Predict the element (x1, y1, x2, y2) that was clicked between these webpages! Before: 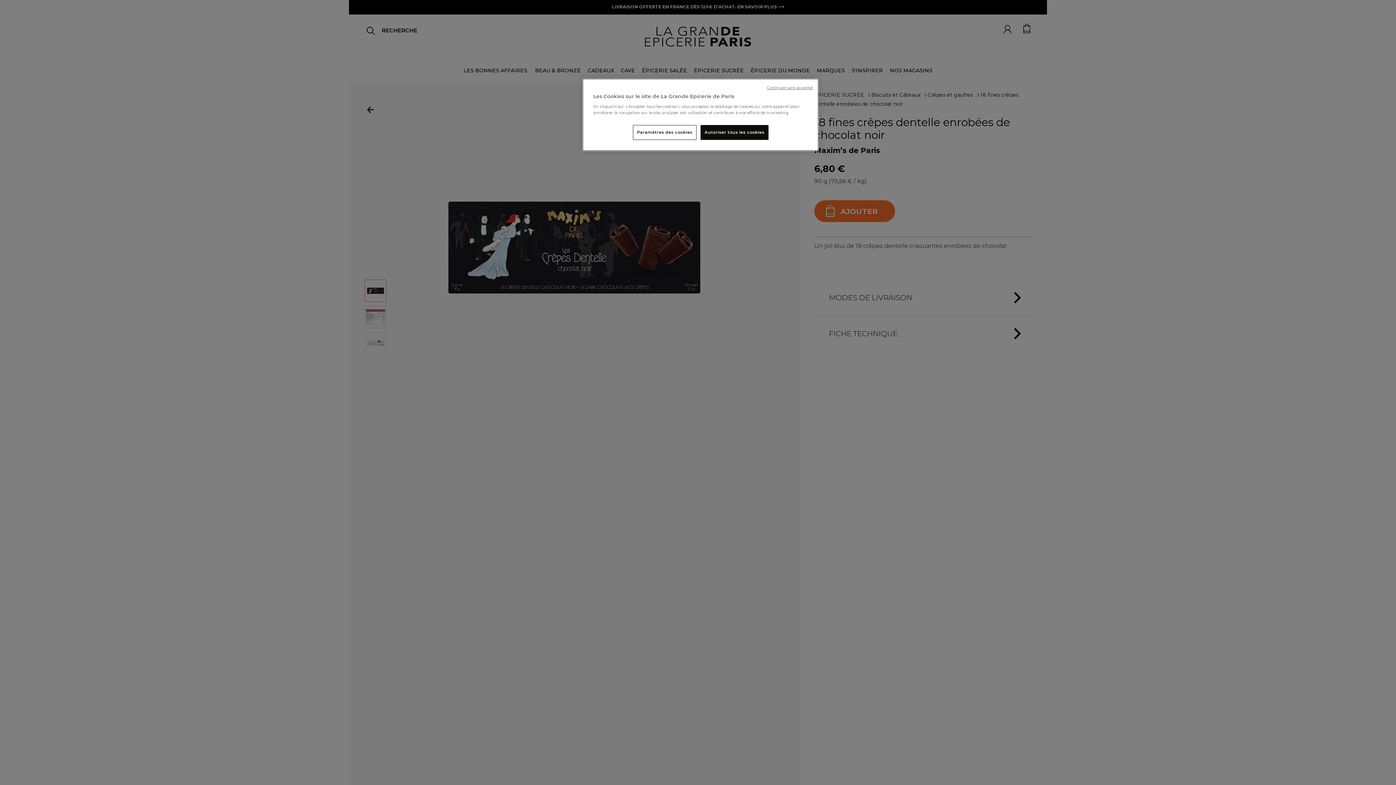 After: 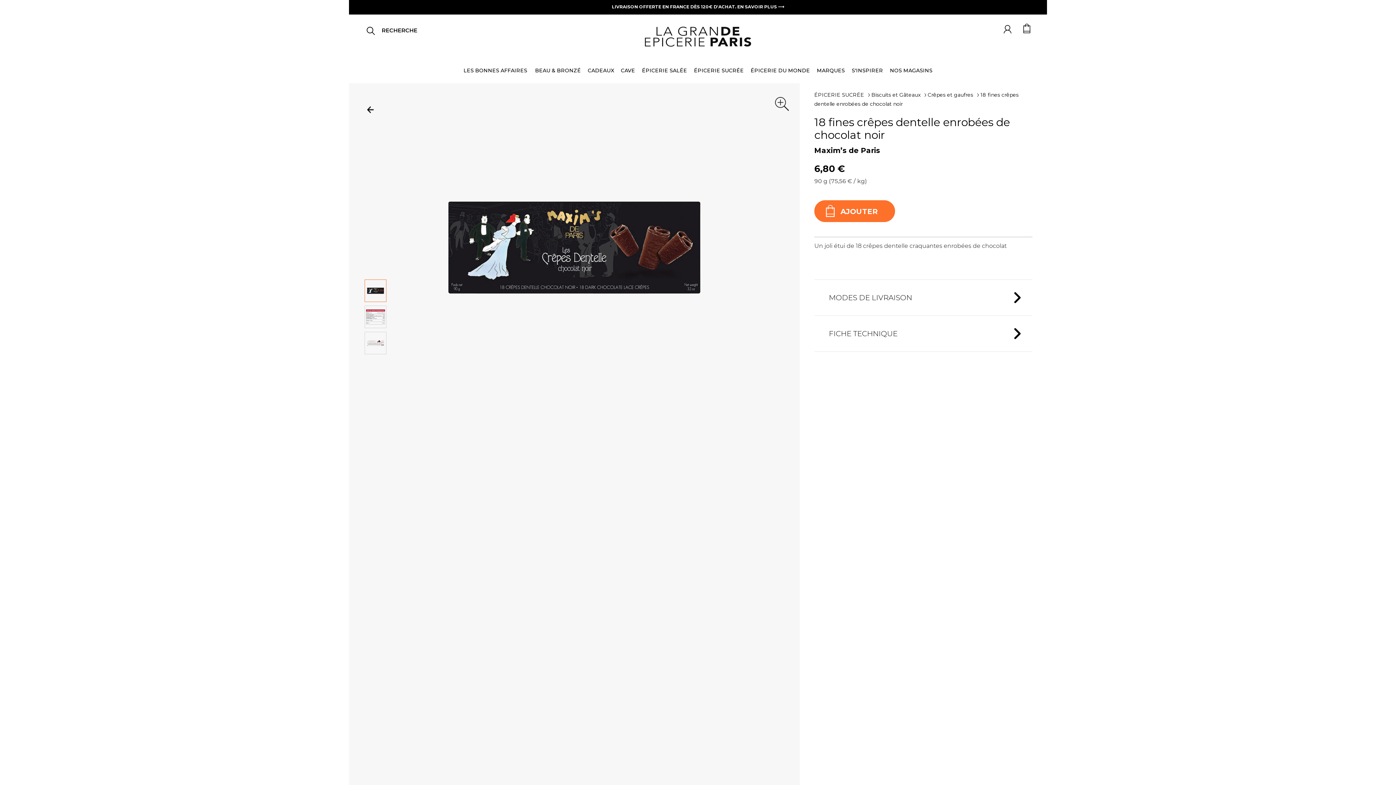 Action: label: Autoriser tous les cookies bbox: (700, 125, 768, 140)